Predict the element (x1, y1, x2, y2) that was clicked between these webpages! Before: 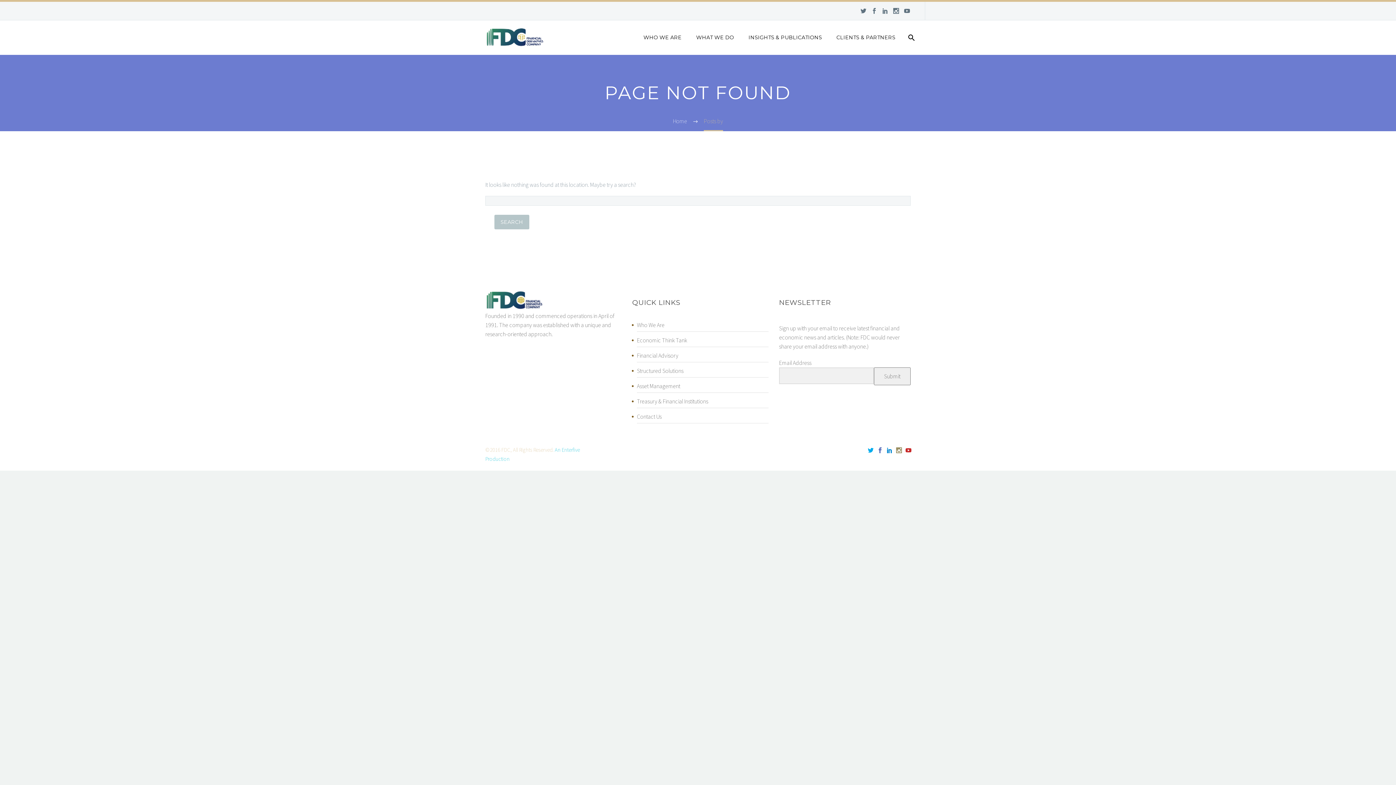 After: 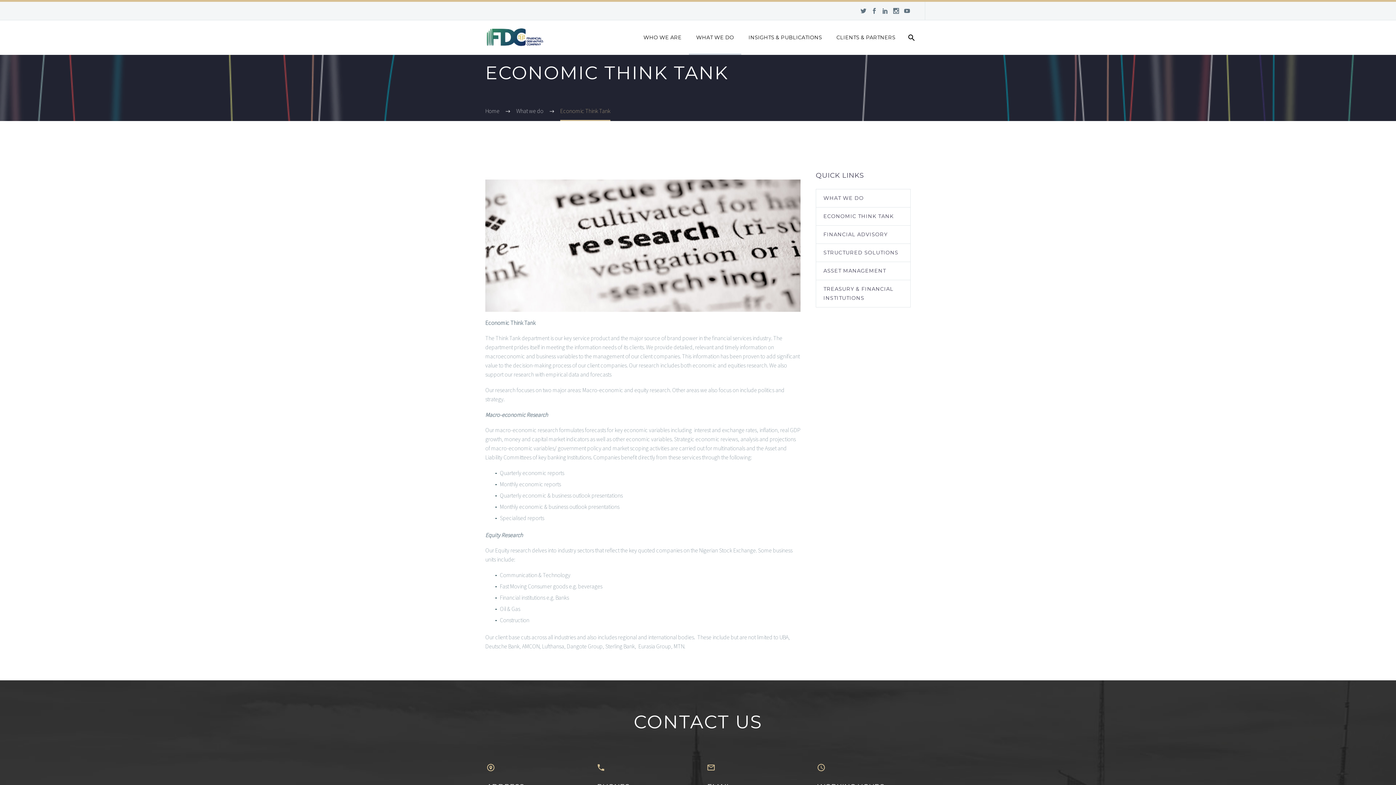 Action: label: Economic Think Tank bbox: (637, 336, 687, 343)